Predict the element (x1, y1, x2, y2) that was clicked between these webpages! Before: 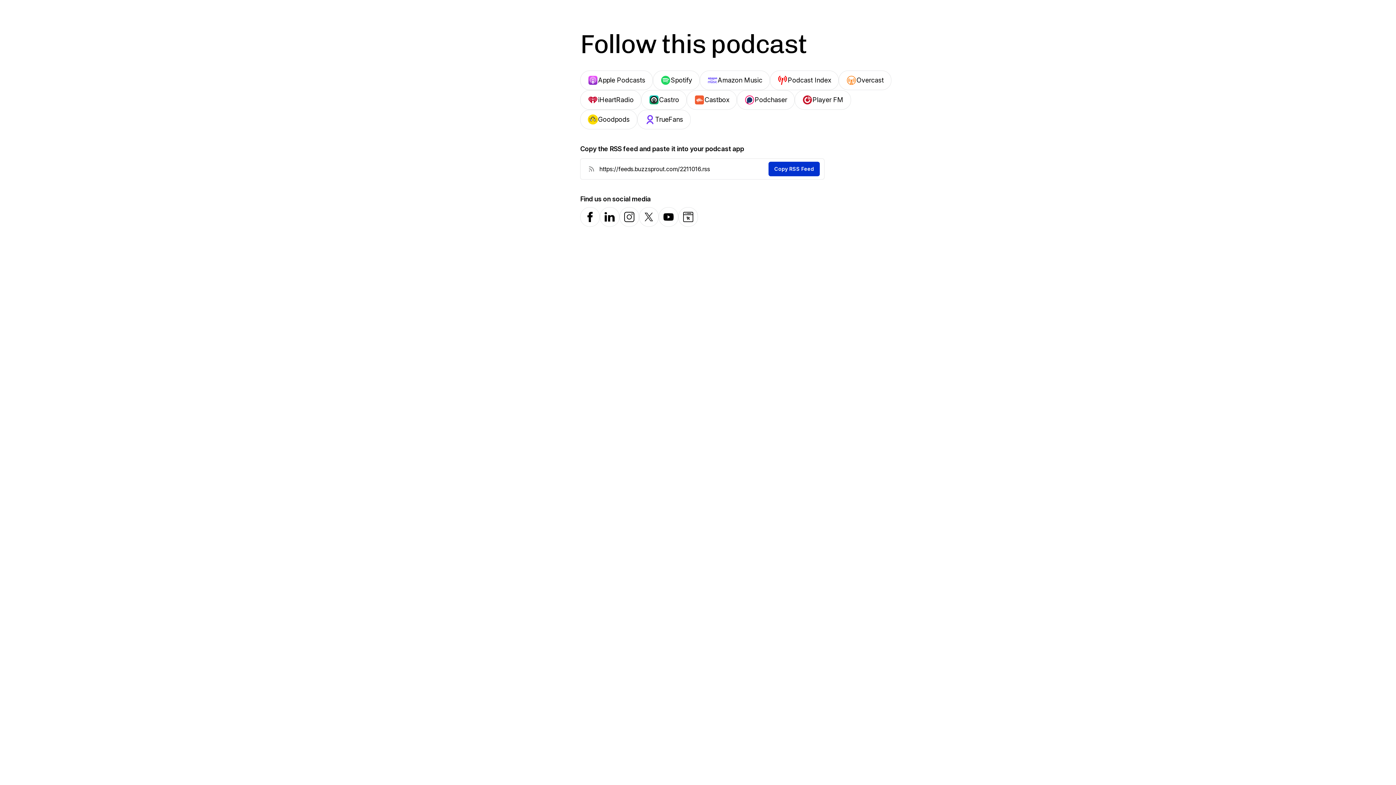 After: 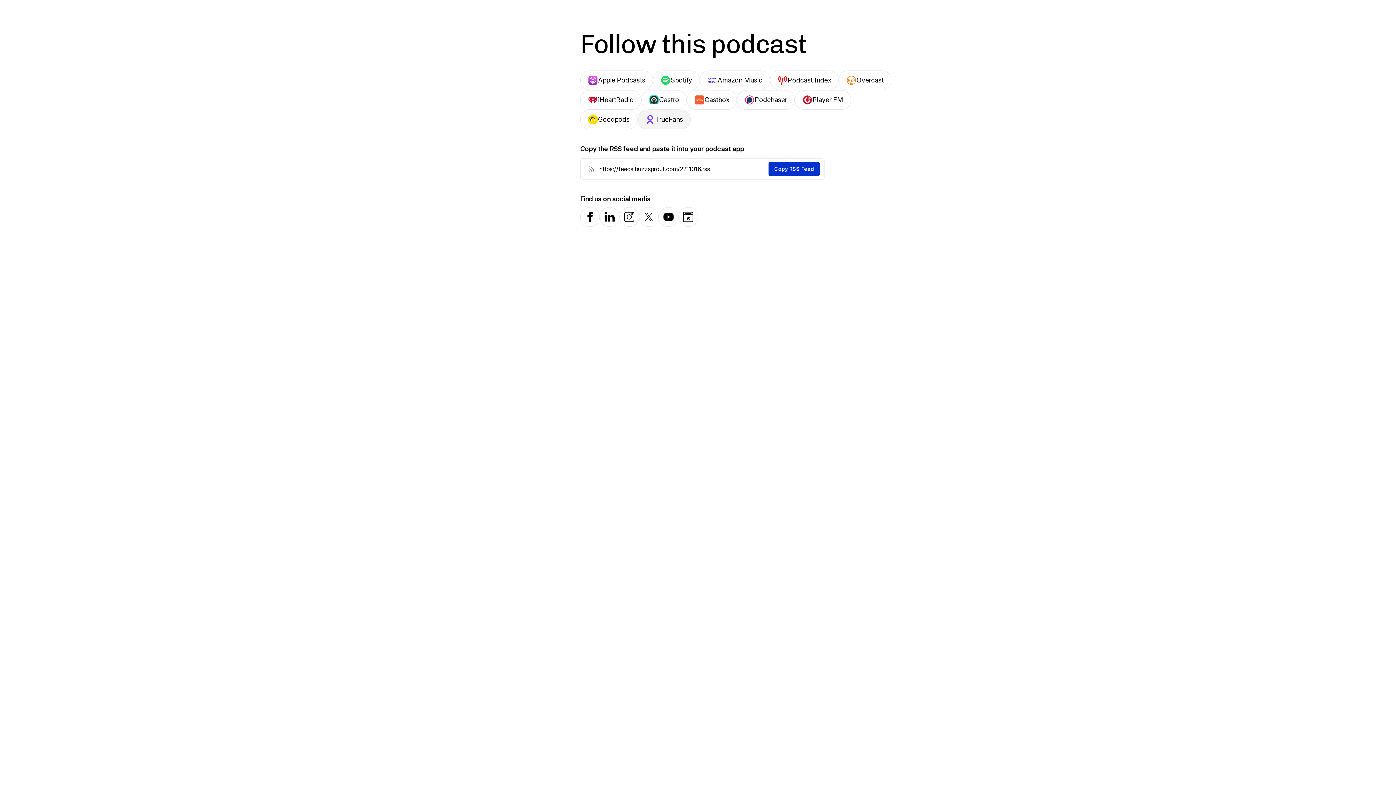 Action: bbox: (637, 109, 690, 129) label: TrueFans